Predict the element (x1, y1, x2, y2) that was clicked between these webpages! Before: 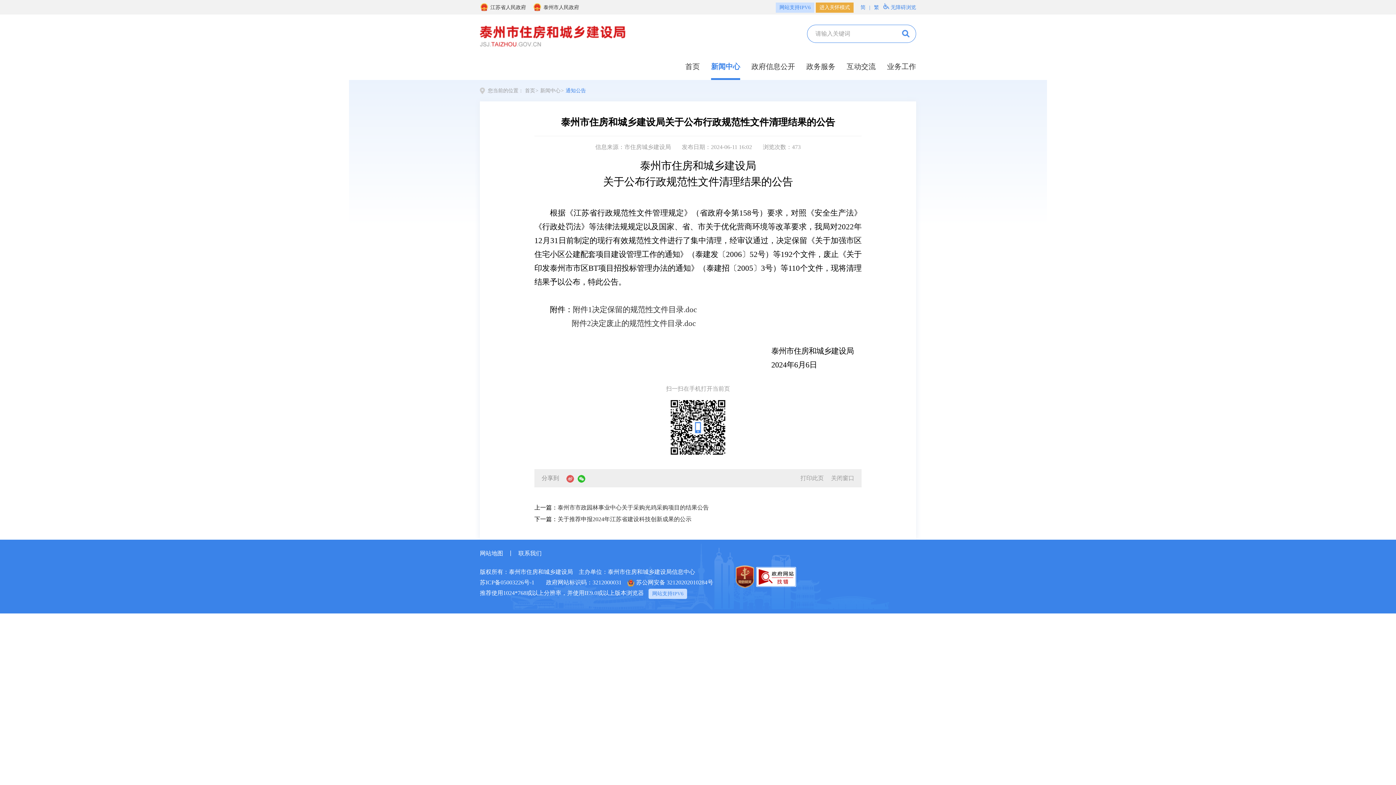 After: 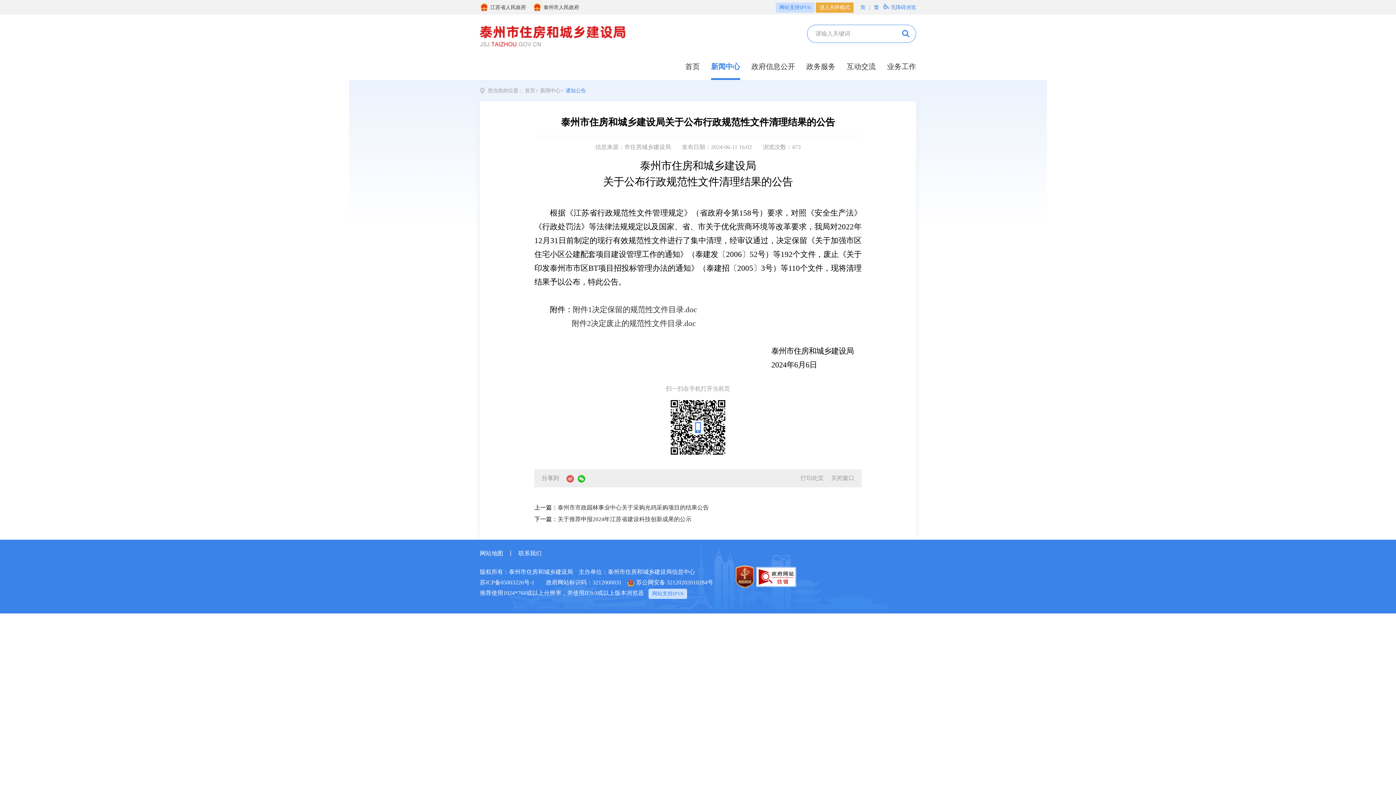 Action: bbox: (627, 579, 713, 587) label: 苏公网安备 32120202010284号